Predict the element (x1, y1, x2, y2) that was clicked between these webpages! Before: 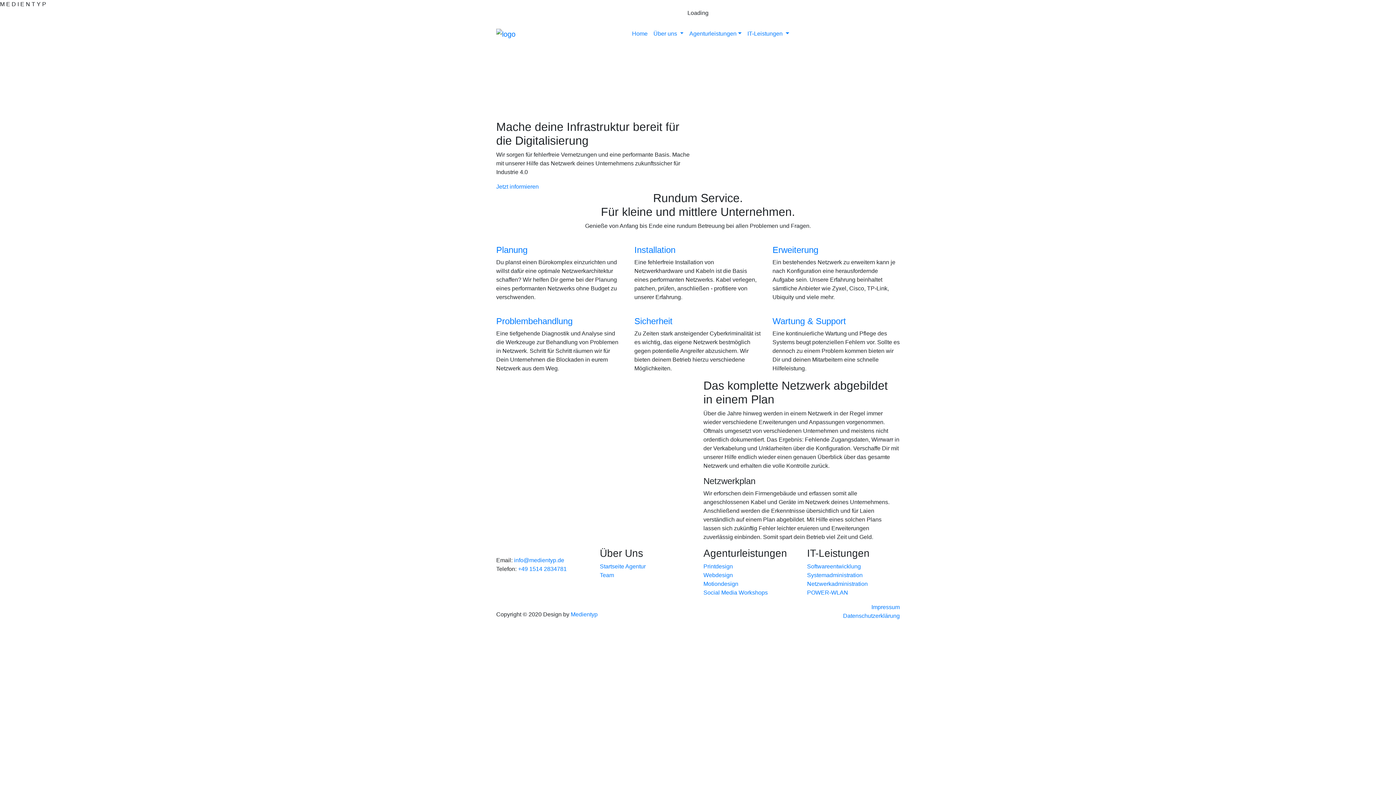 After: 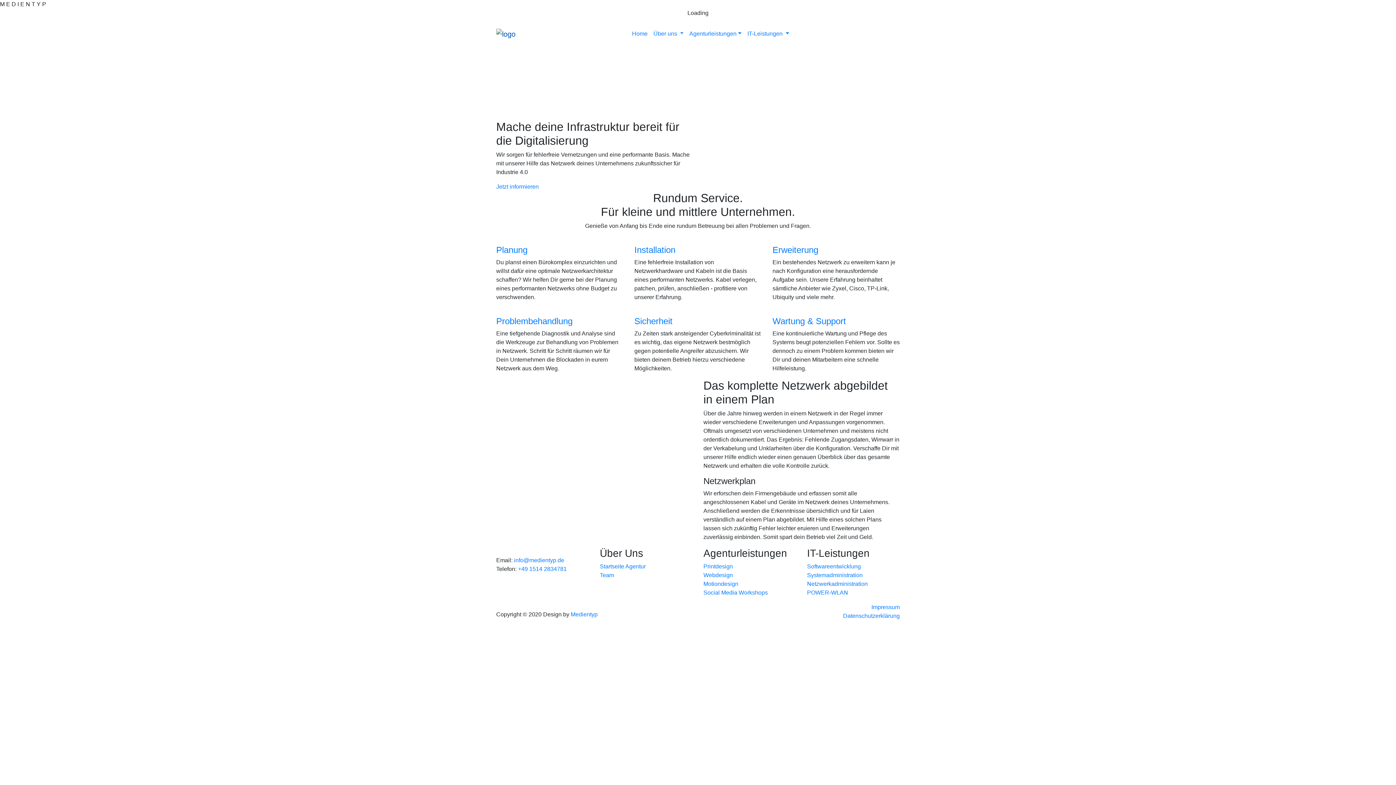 Action: bbox: (496, 26, 515, 41)